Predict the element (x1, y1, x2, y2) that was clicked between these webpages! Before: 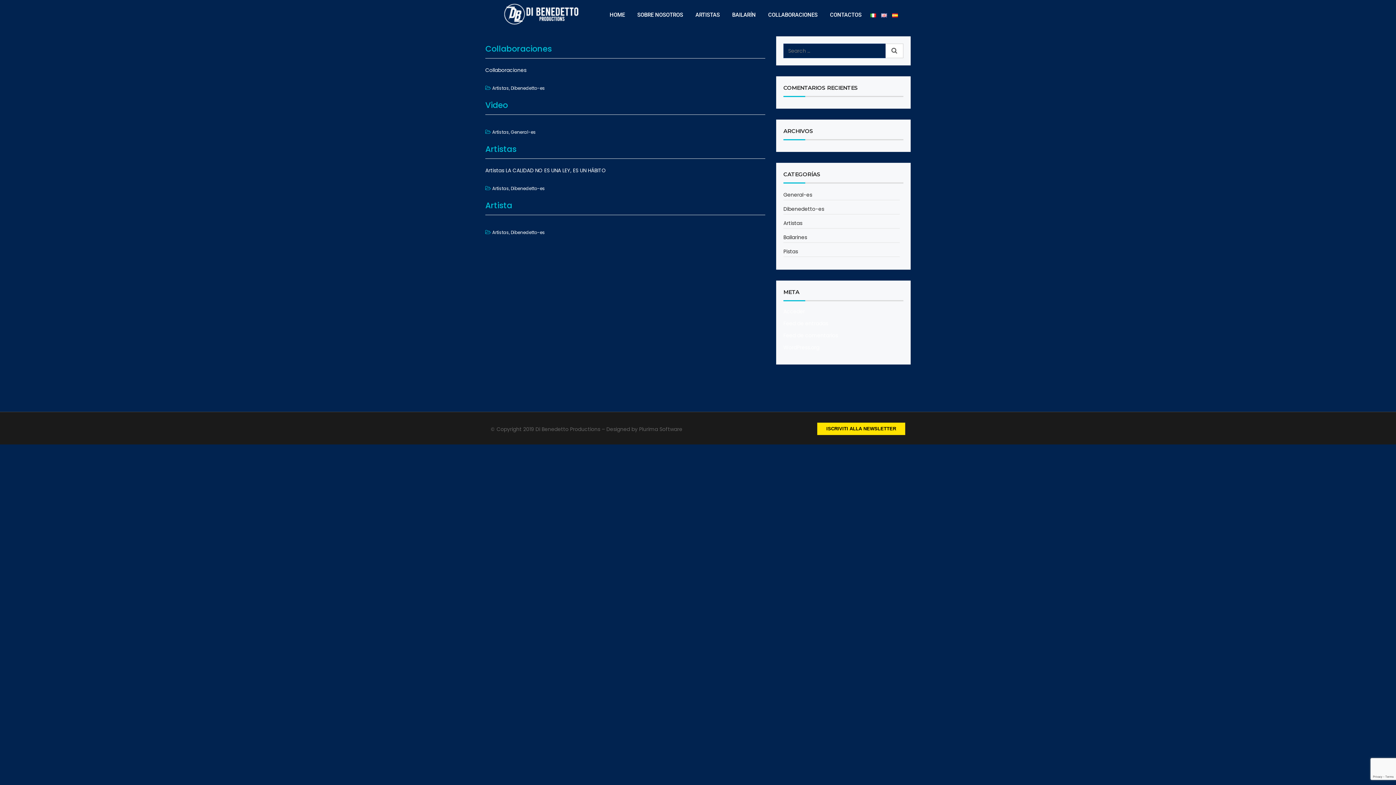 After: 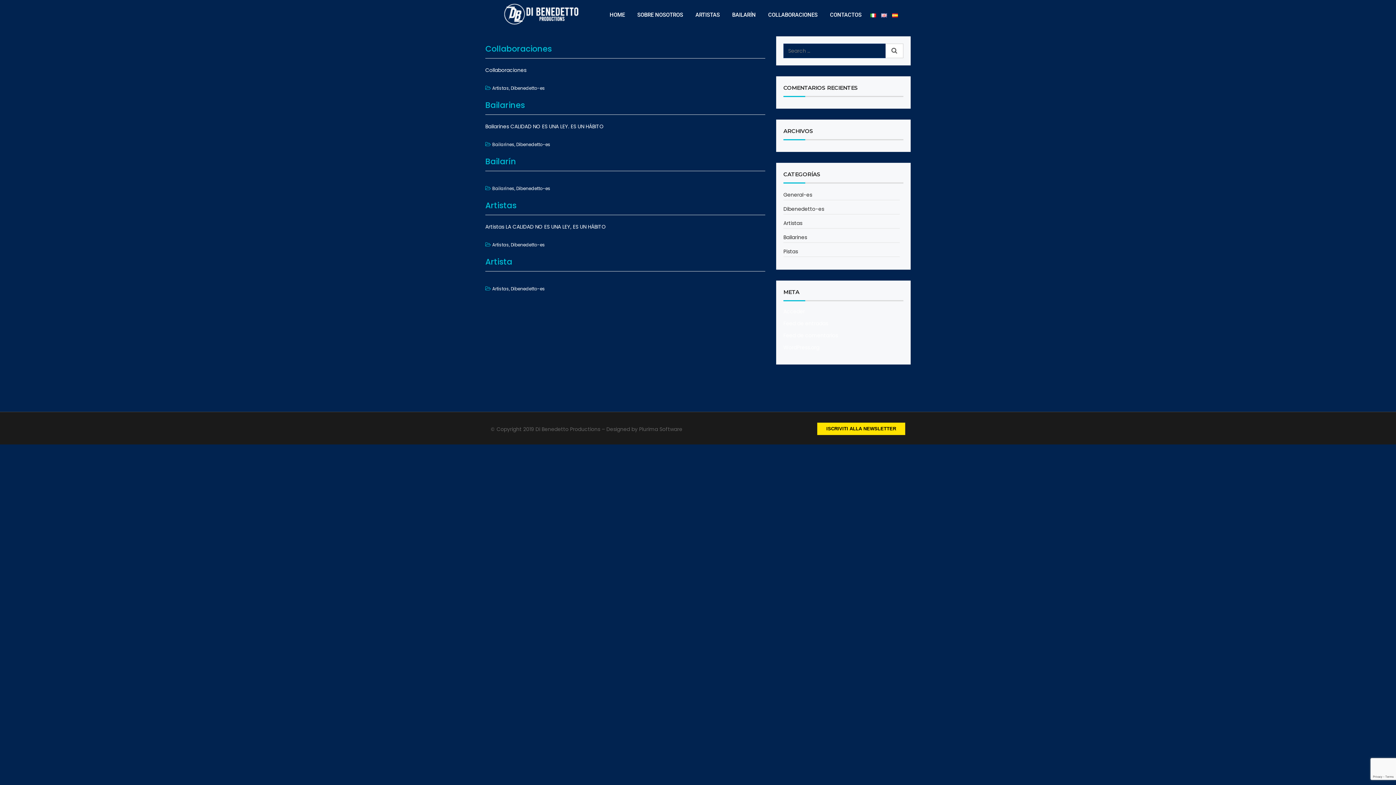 Action: bbox: (783, 205, 824, 212) label: Dibenedetto-es